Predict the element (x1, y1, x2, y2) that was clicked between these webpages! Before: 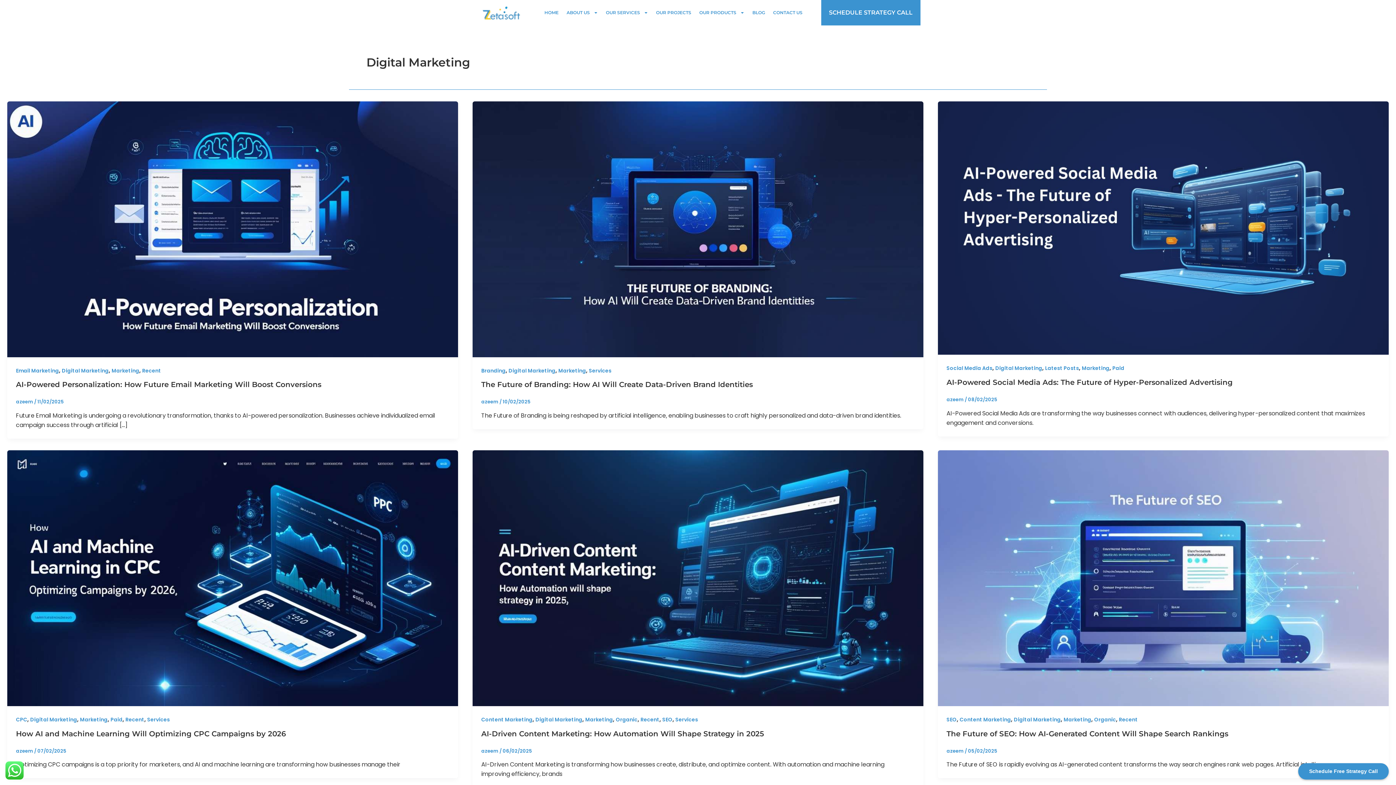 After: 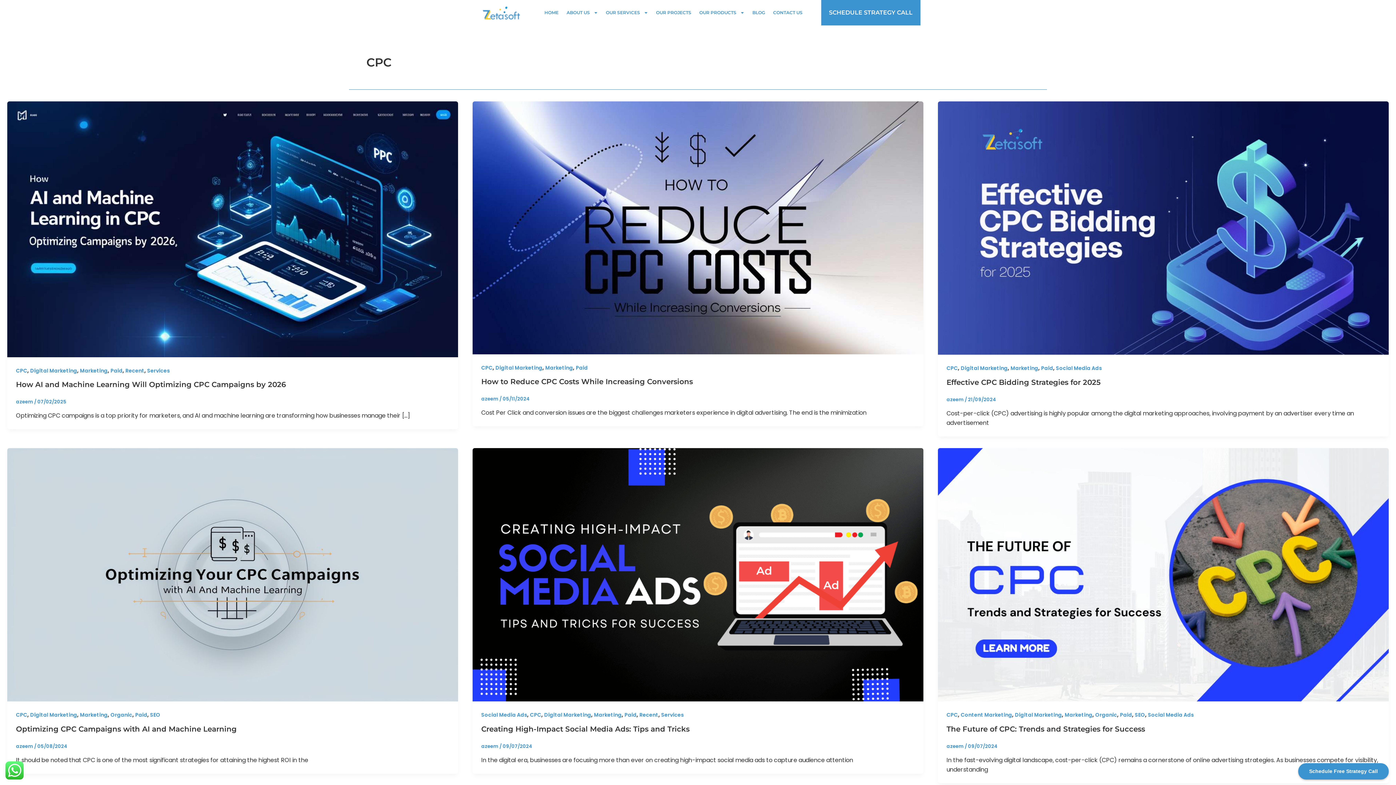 Action: label: CPC bbox: (16, 716, 27, 723)